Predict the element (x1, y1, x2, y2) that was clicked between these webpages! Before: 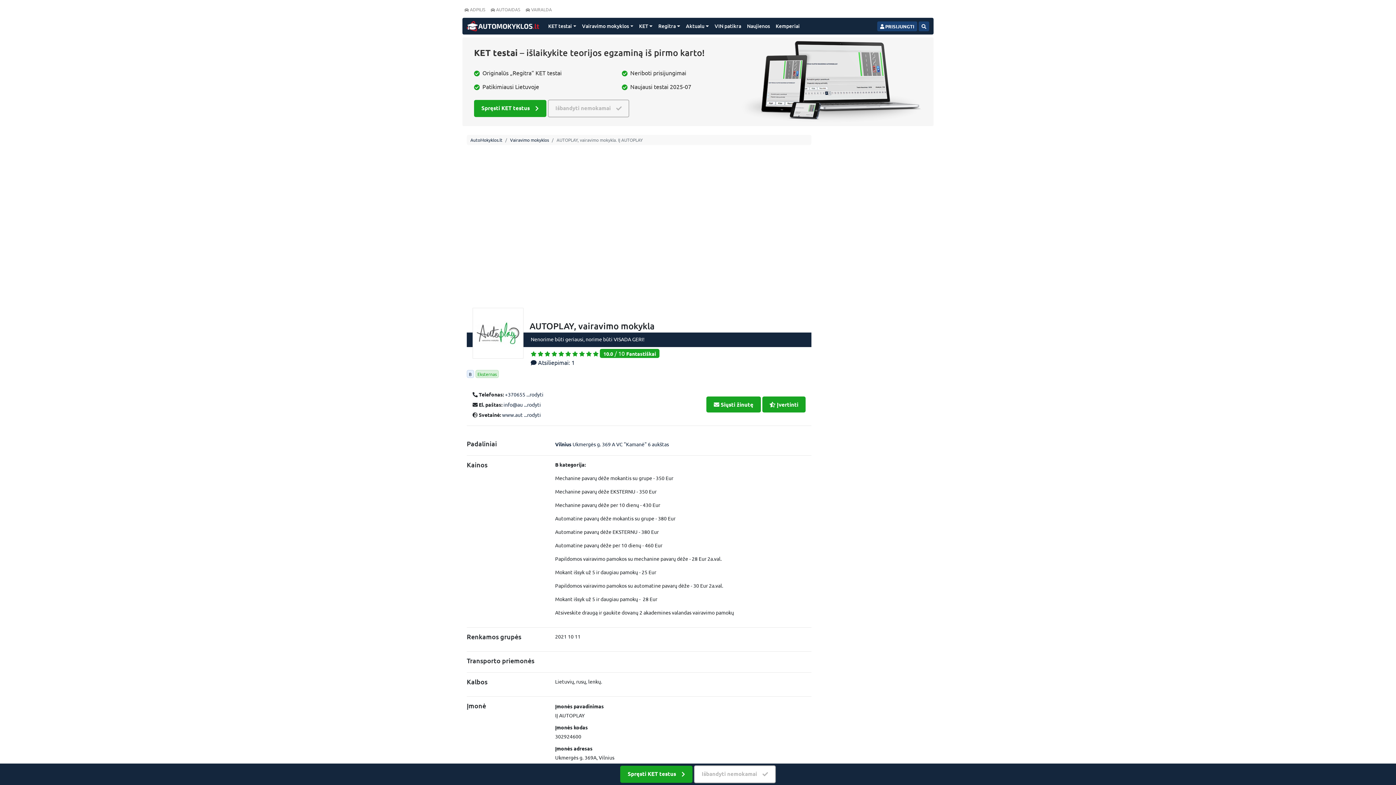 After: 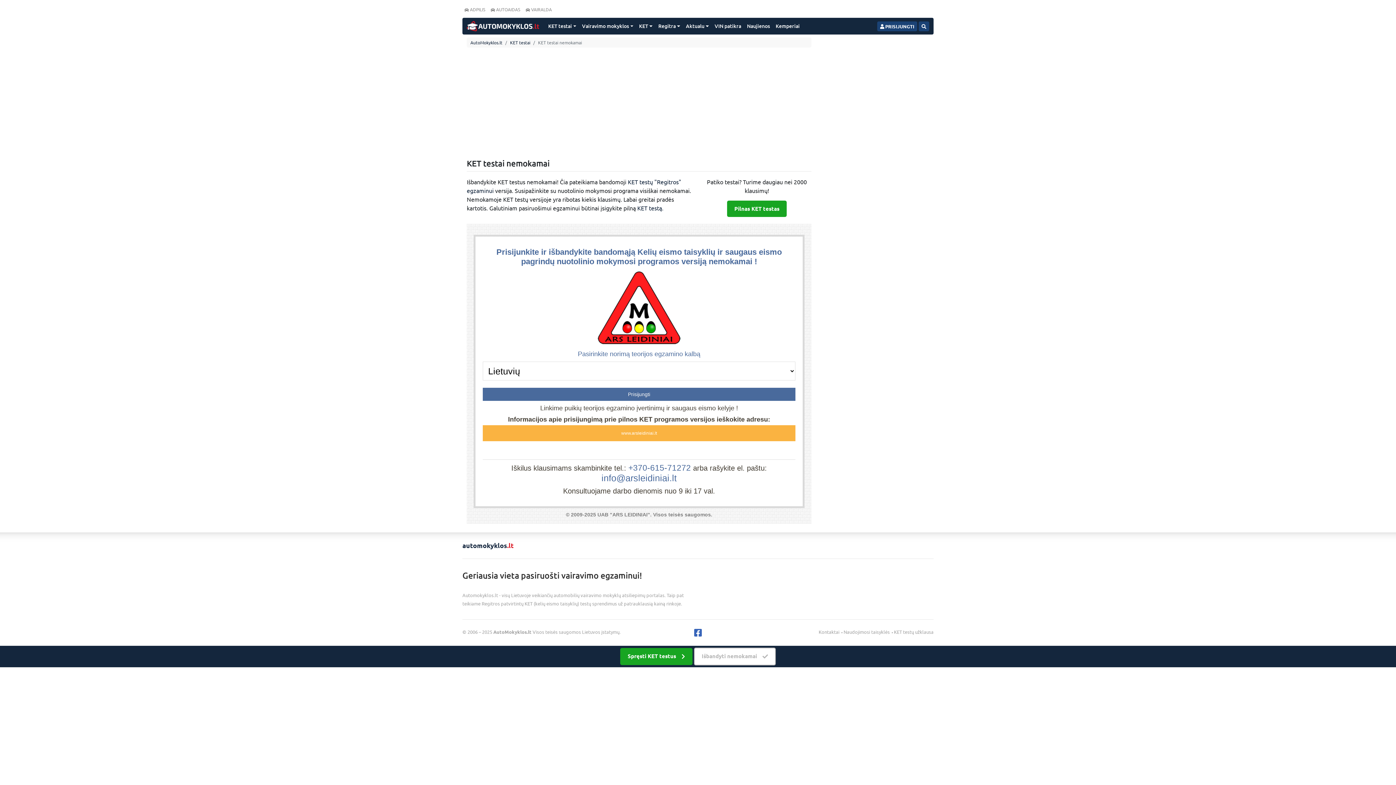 Action: label: Išbandyti nemokamai bbox: (547, 99, 629, 117)